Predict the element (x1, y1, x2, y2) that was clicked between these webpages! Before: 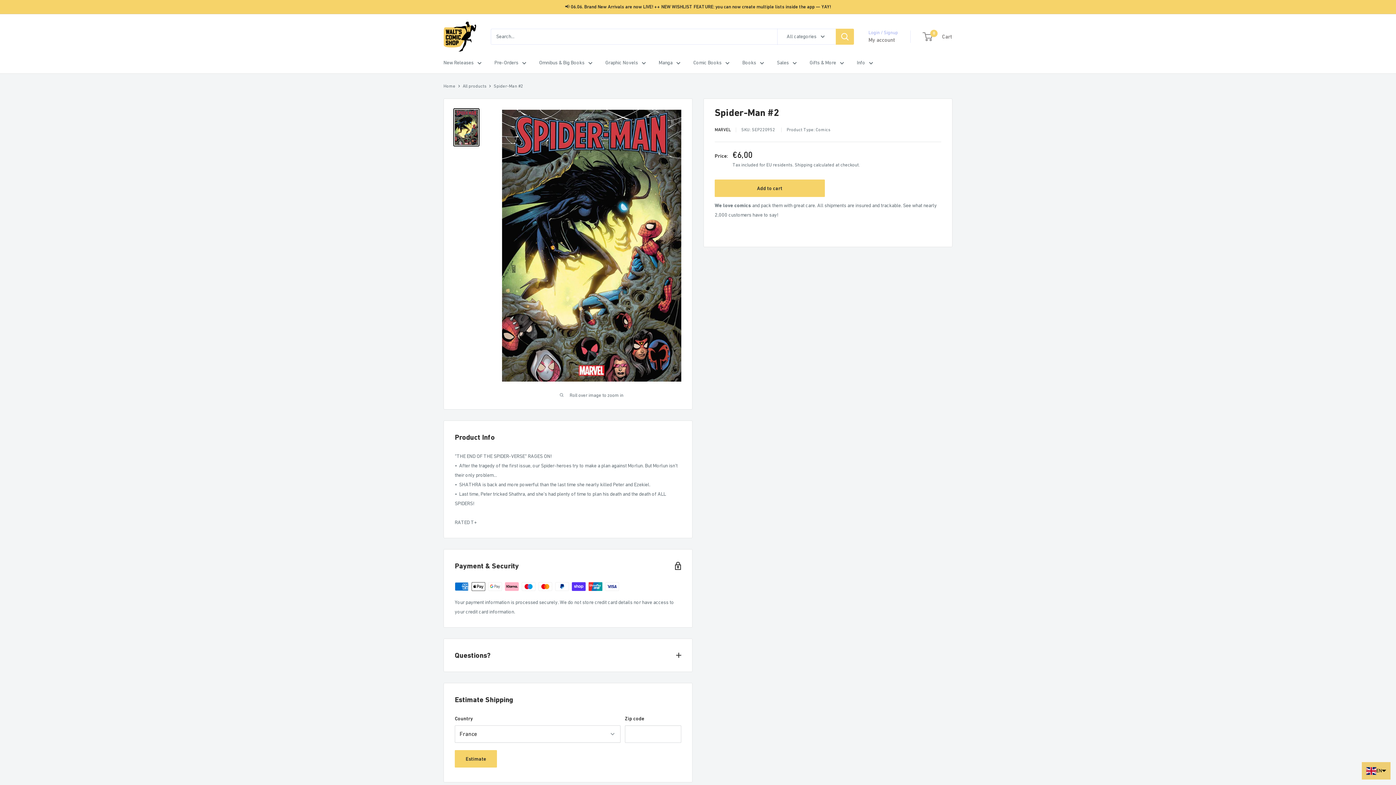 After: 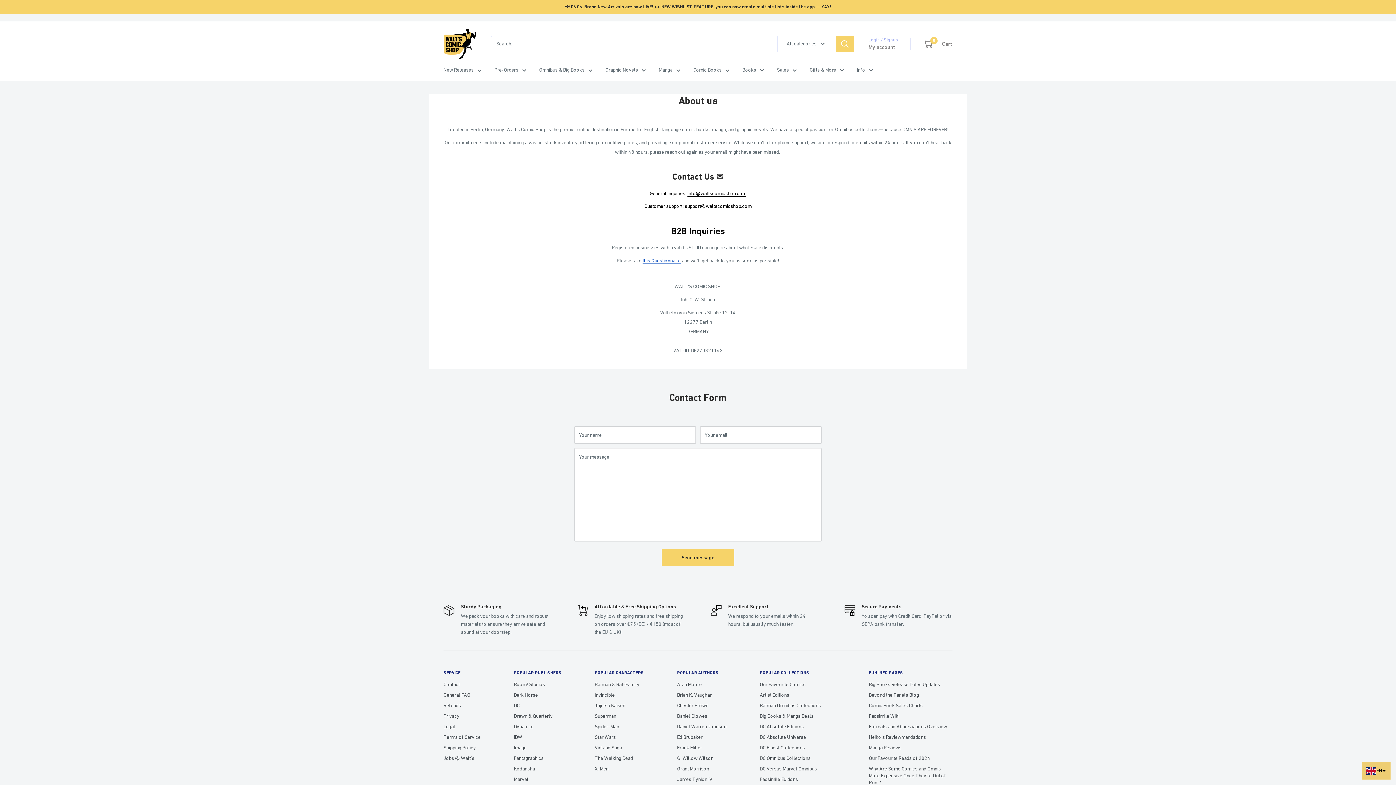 Action: bbox: (857, 57, 873, 67) label: Info